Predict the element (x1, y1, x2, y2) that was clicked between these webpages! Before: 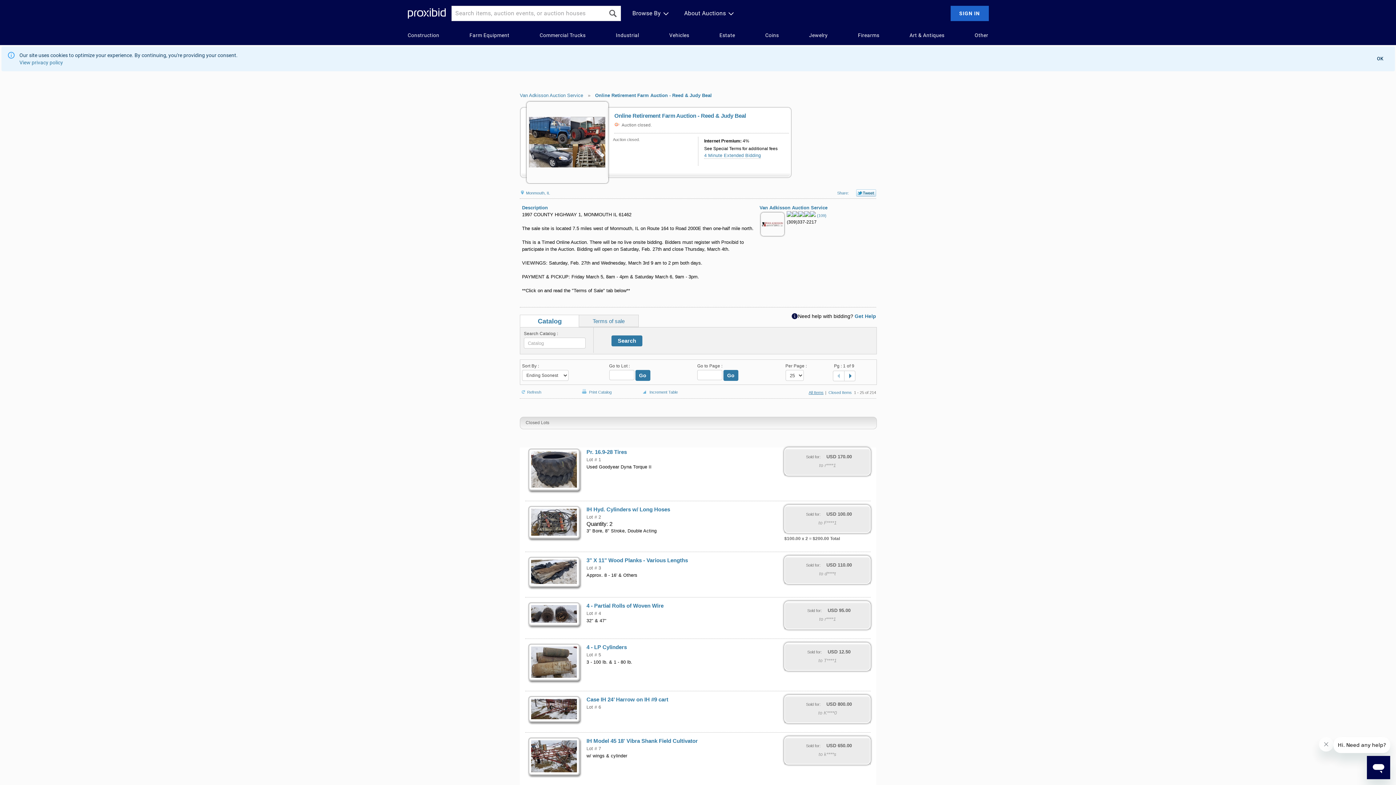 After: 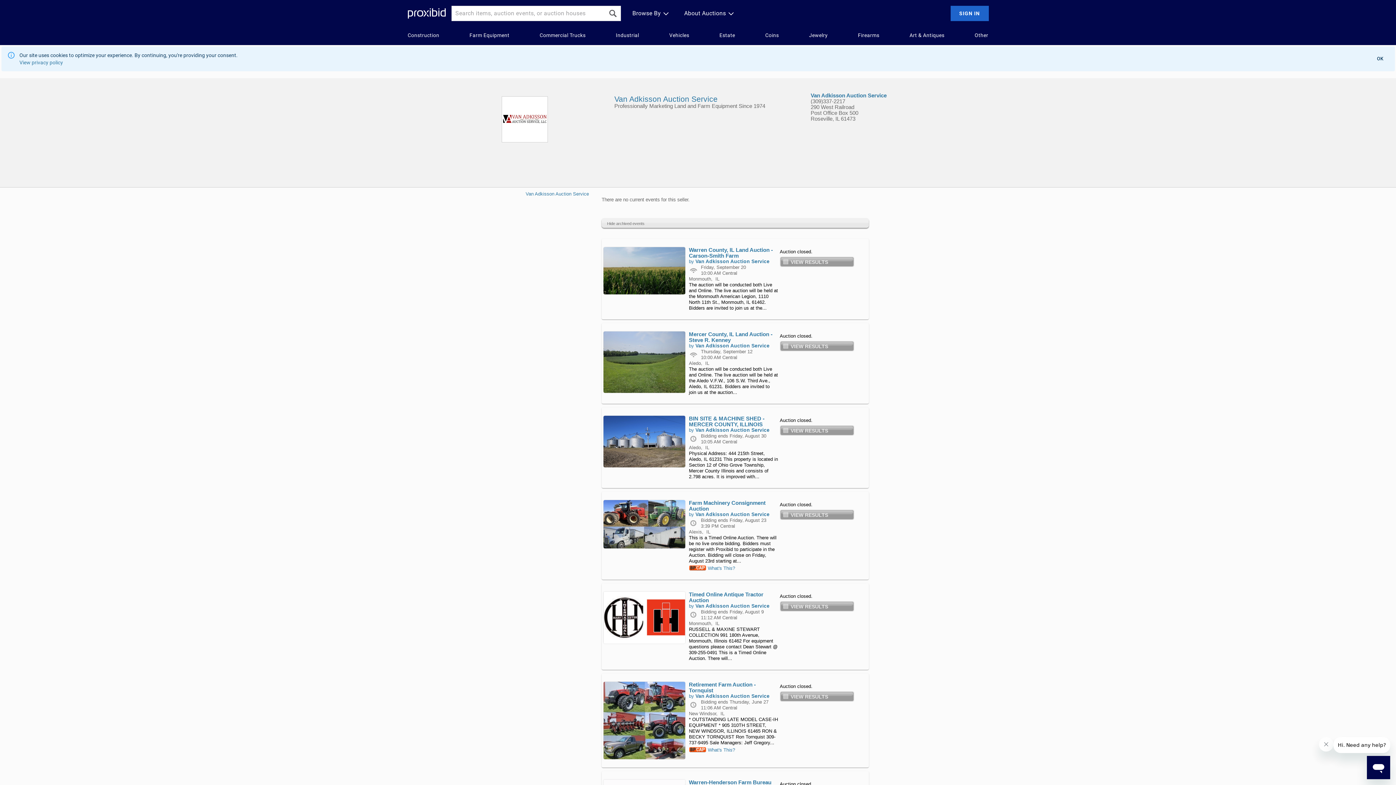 Action: label: Van Adkisson Auction Service bbox: (520, 92, 583, 98)